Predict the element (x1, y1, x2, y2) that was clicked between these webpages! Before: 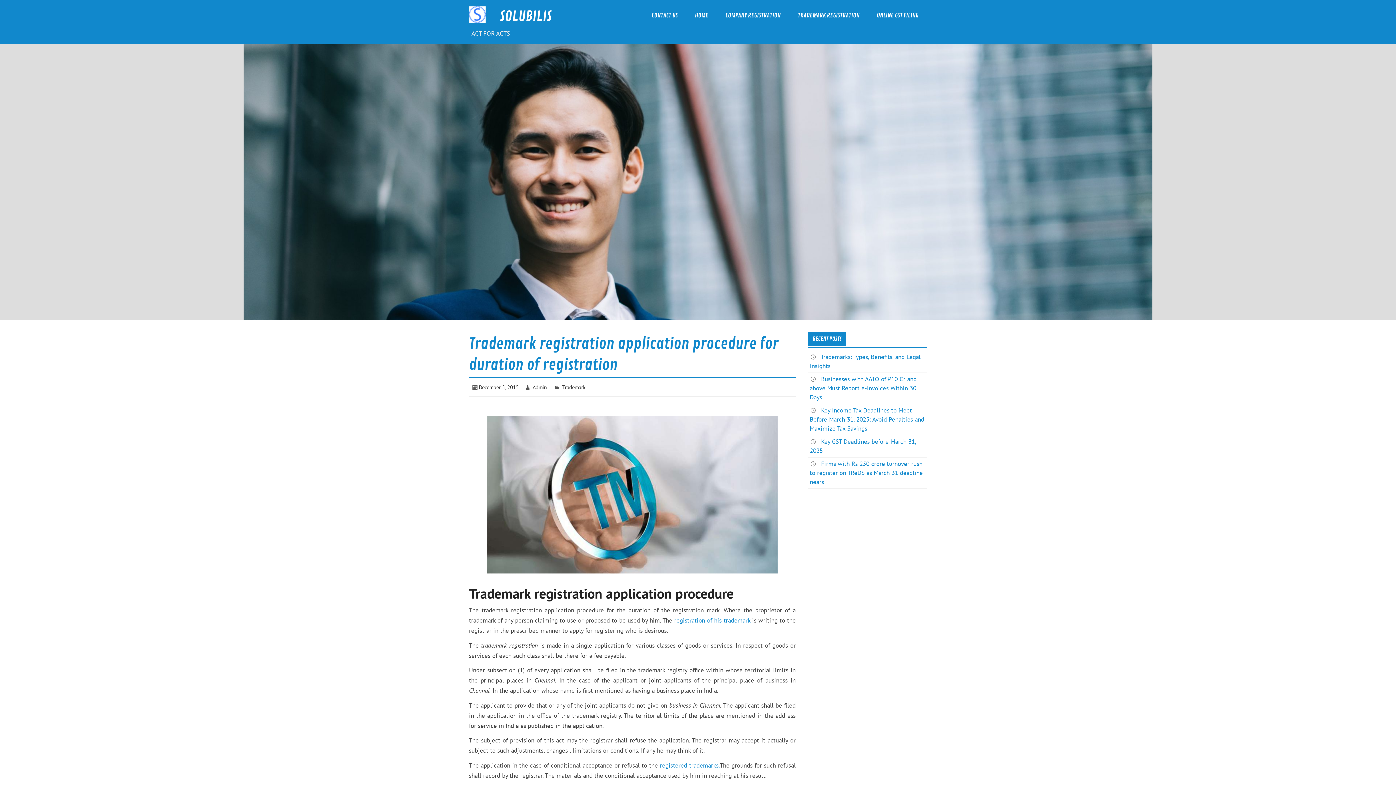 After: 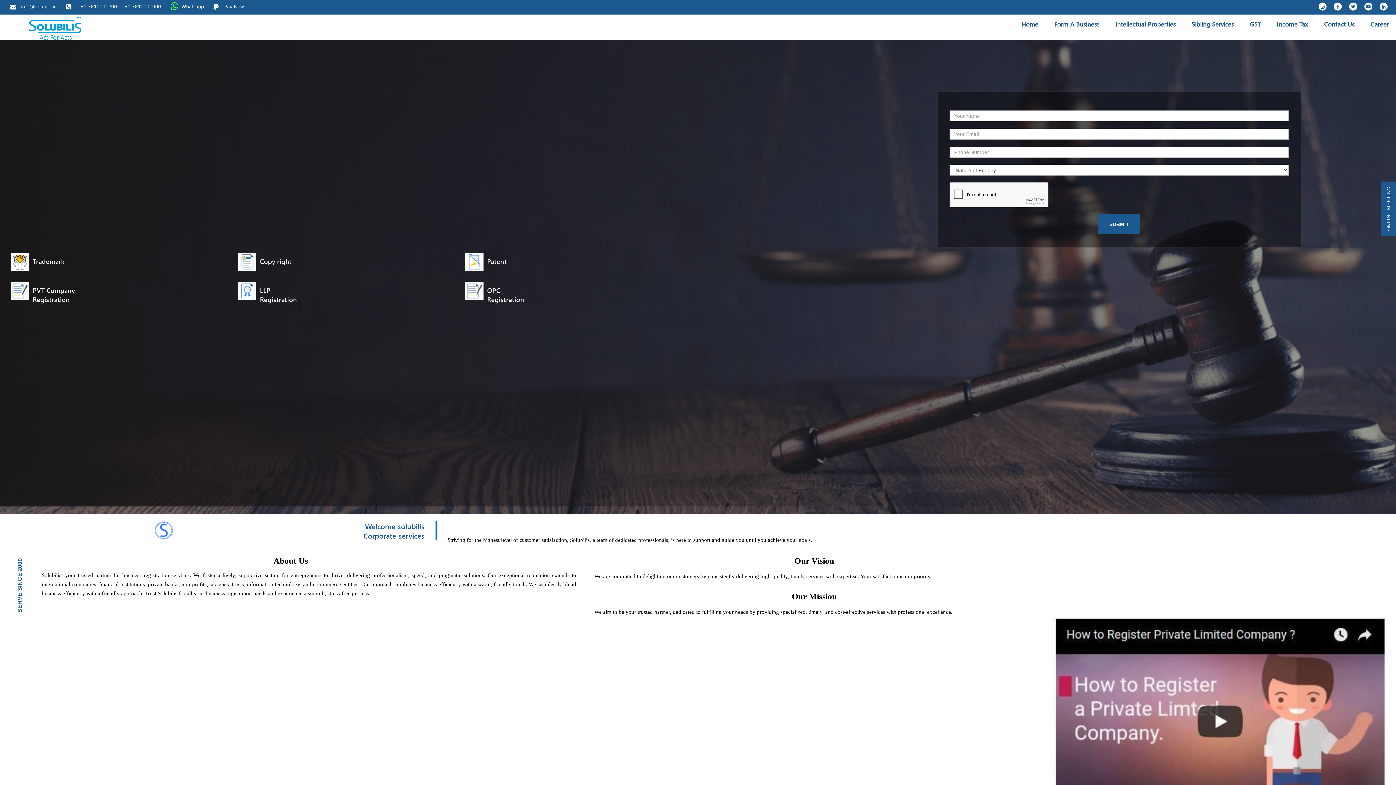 Action: bbox: (243, 42, 1152, 50)